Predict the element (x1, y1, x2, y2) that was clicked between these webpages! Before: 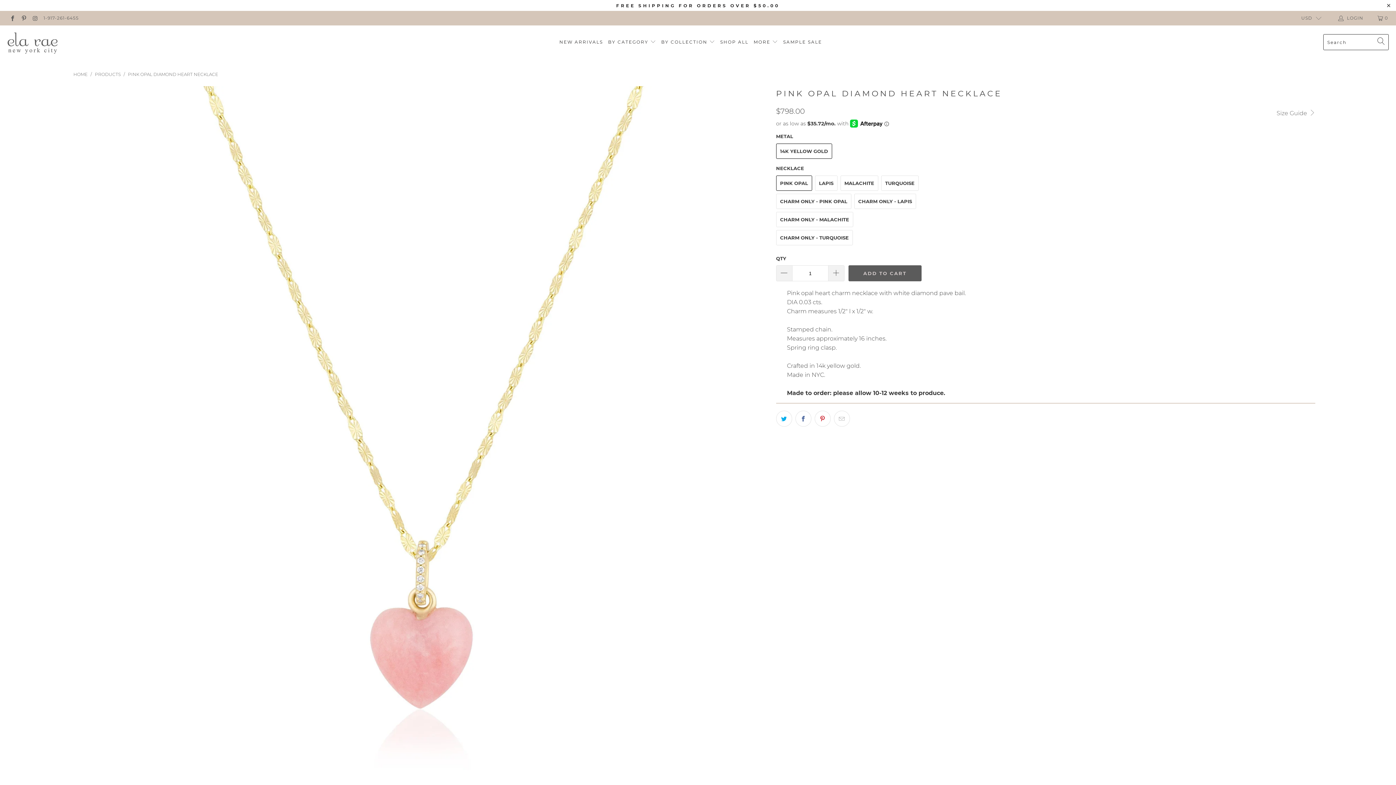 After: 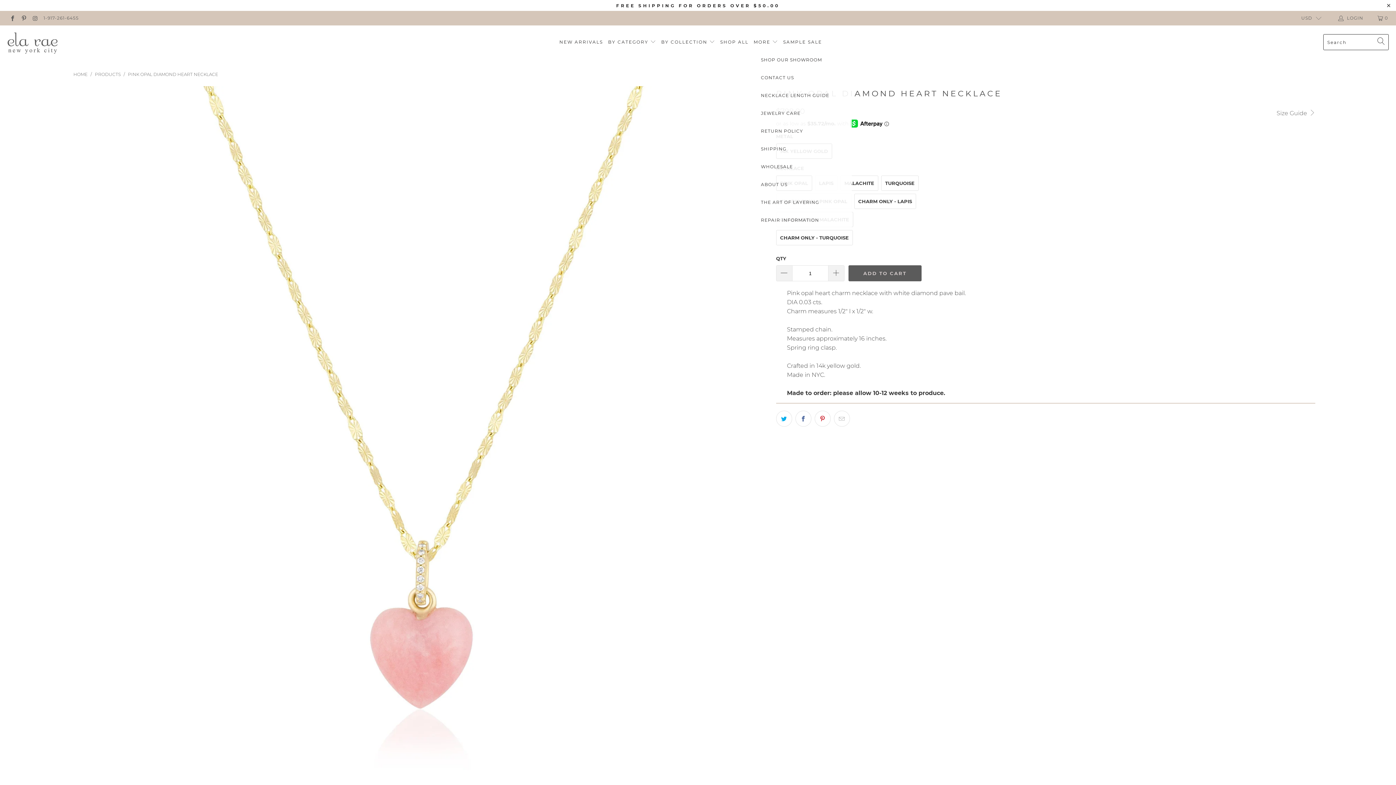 Action: label: MORE  bbox: (753, 33, 778, 50)